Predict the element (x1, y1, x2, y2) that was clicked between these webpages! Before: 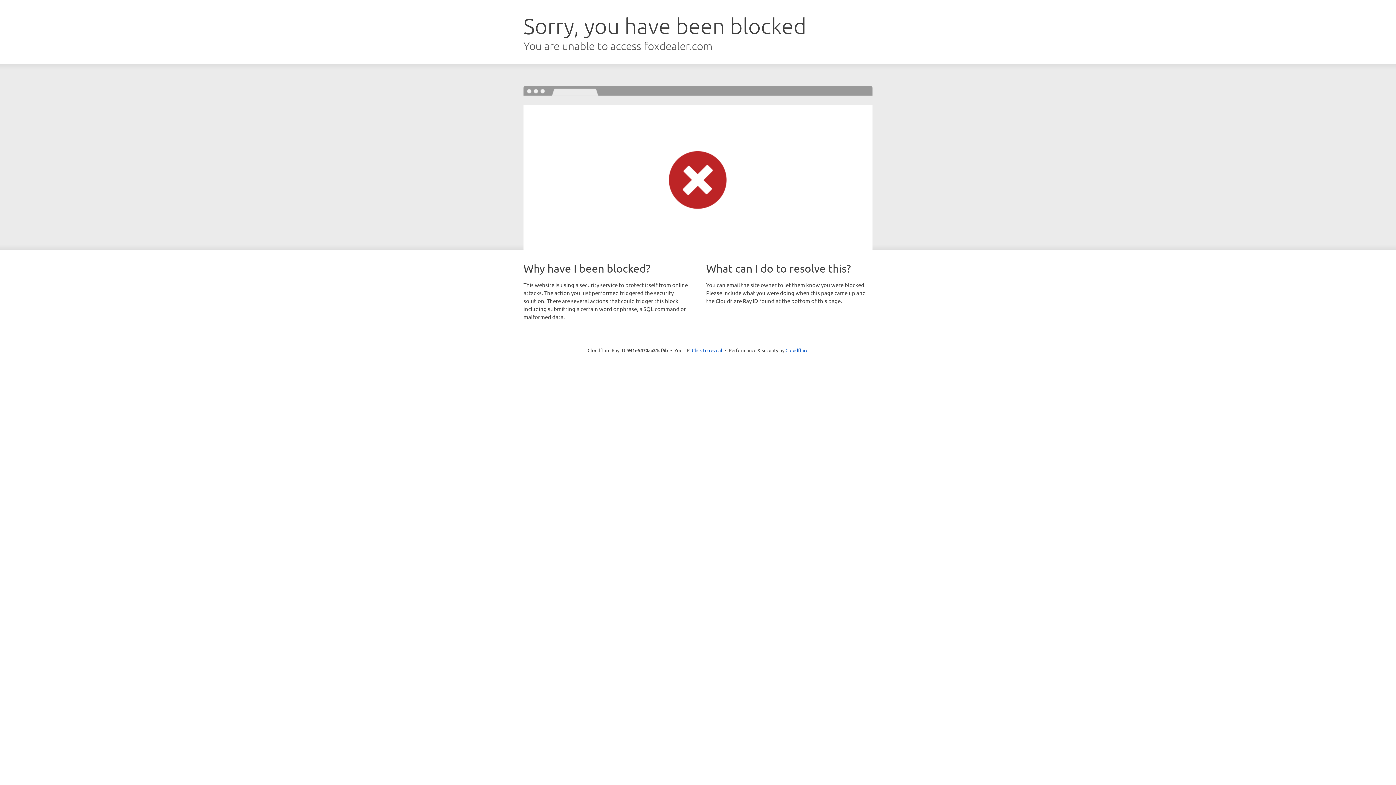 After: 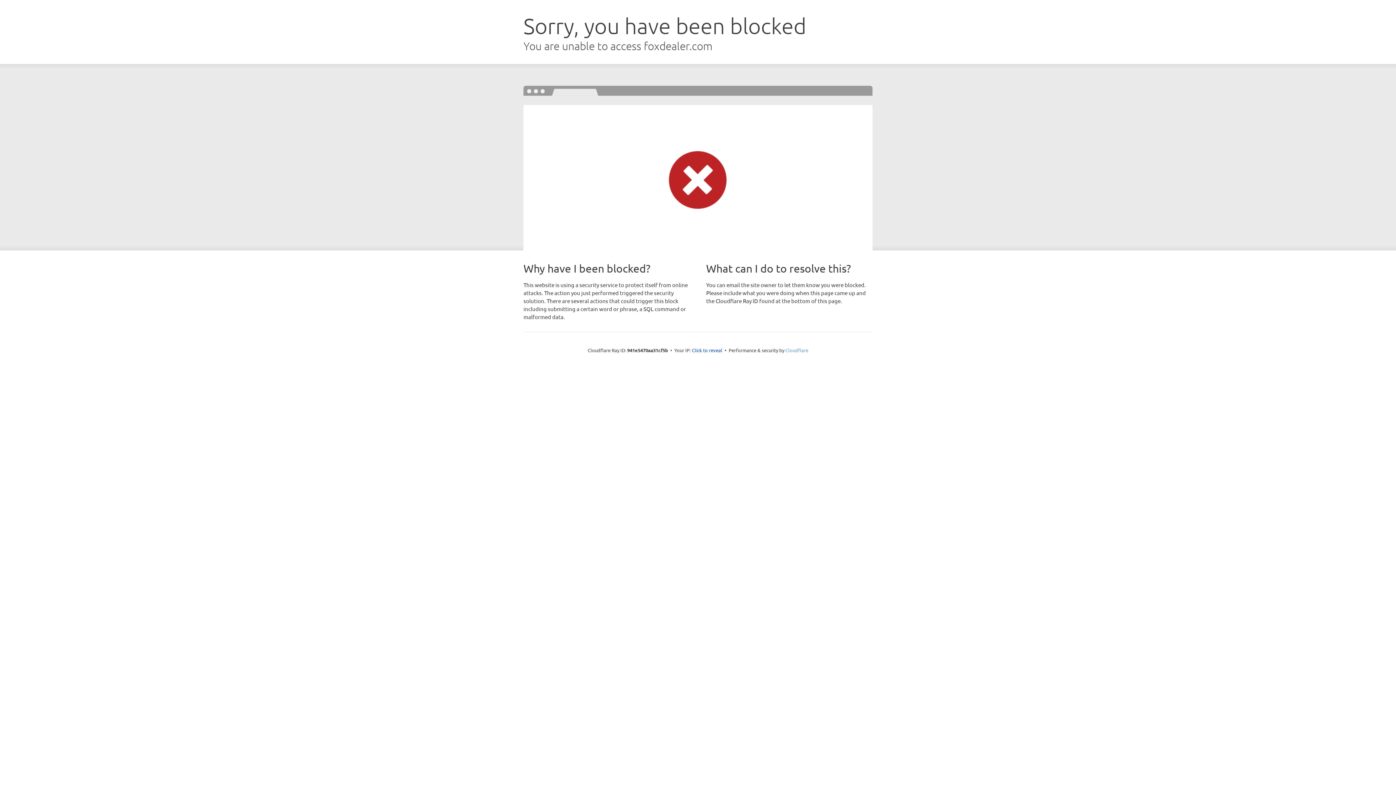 Action: label: Cloudflare bbox: (785, 347, 808, 353)